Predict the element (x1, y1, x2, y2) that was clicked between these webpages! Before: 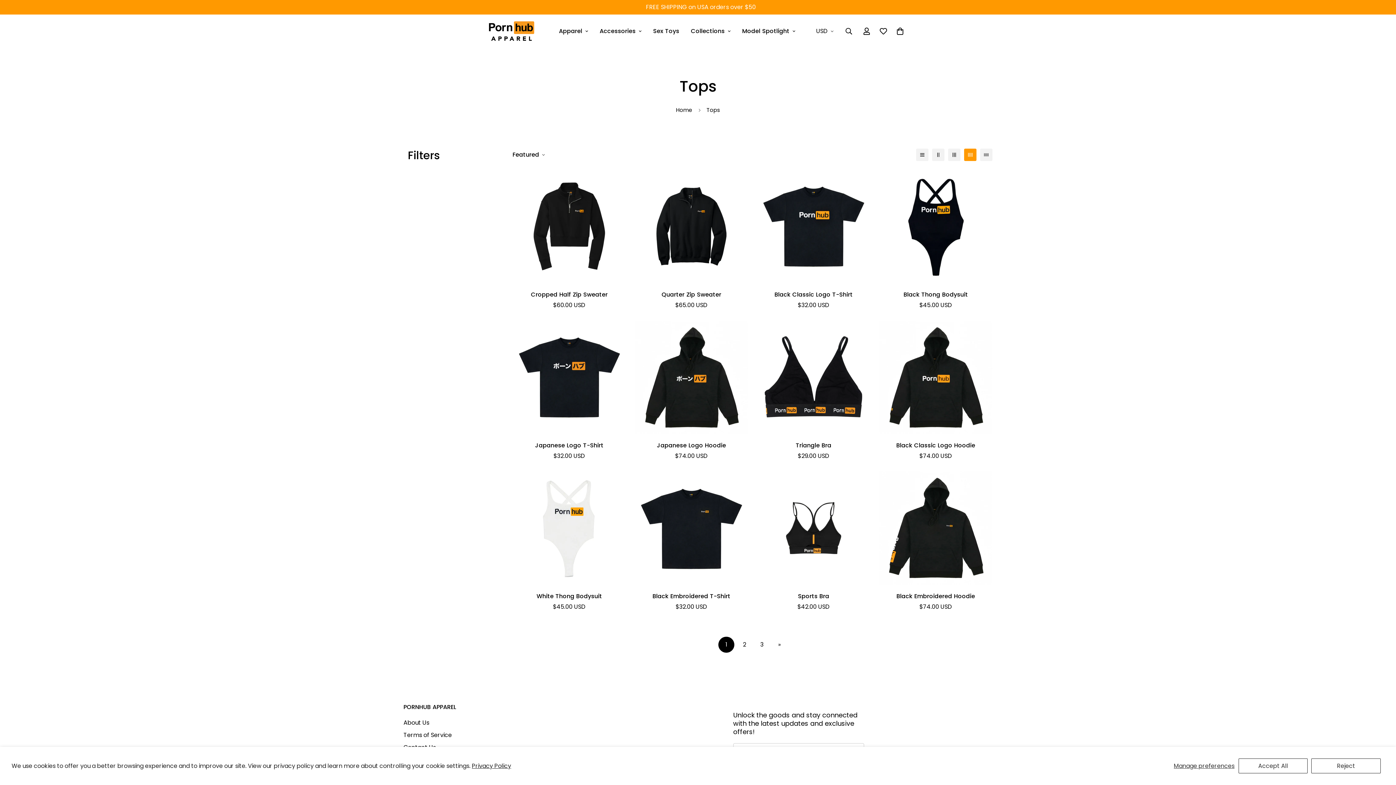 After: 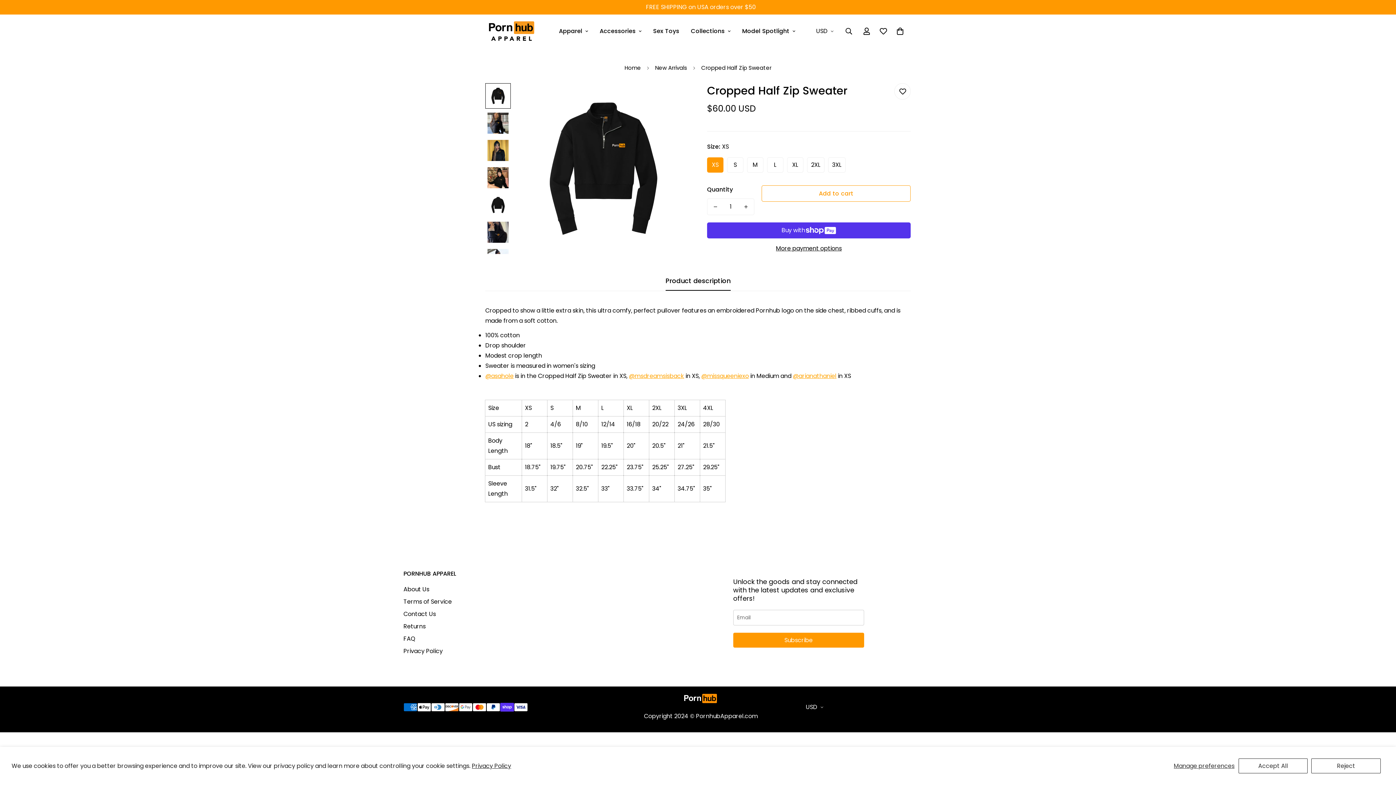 Action: label: Cropped Half Zip Sweater bbox: (512, 169, 626, 283)